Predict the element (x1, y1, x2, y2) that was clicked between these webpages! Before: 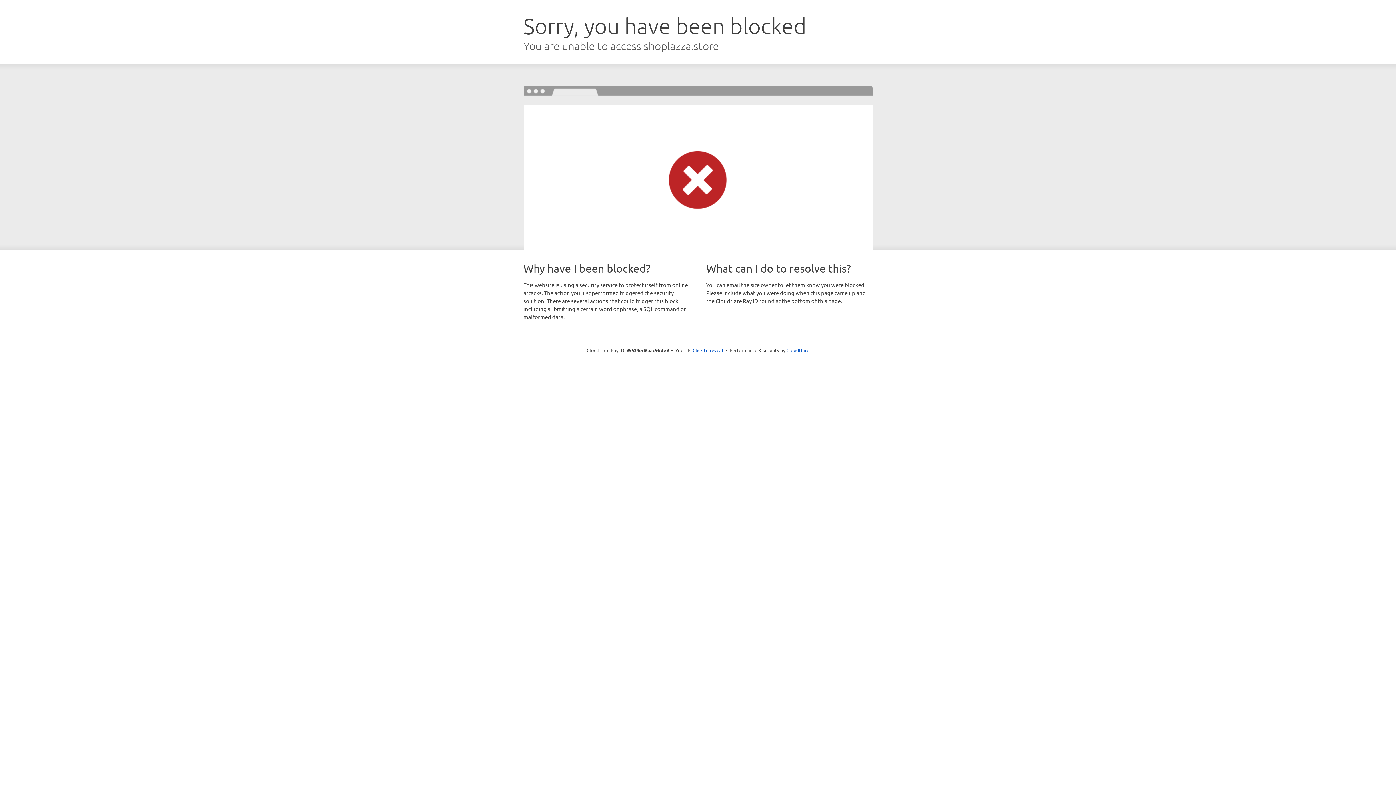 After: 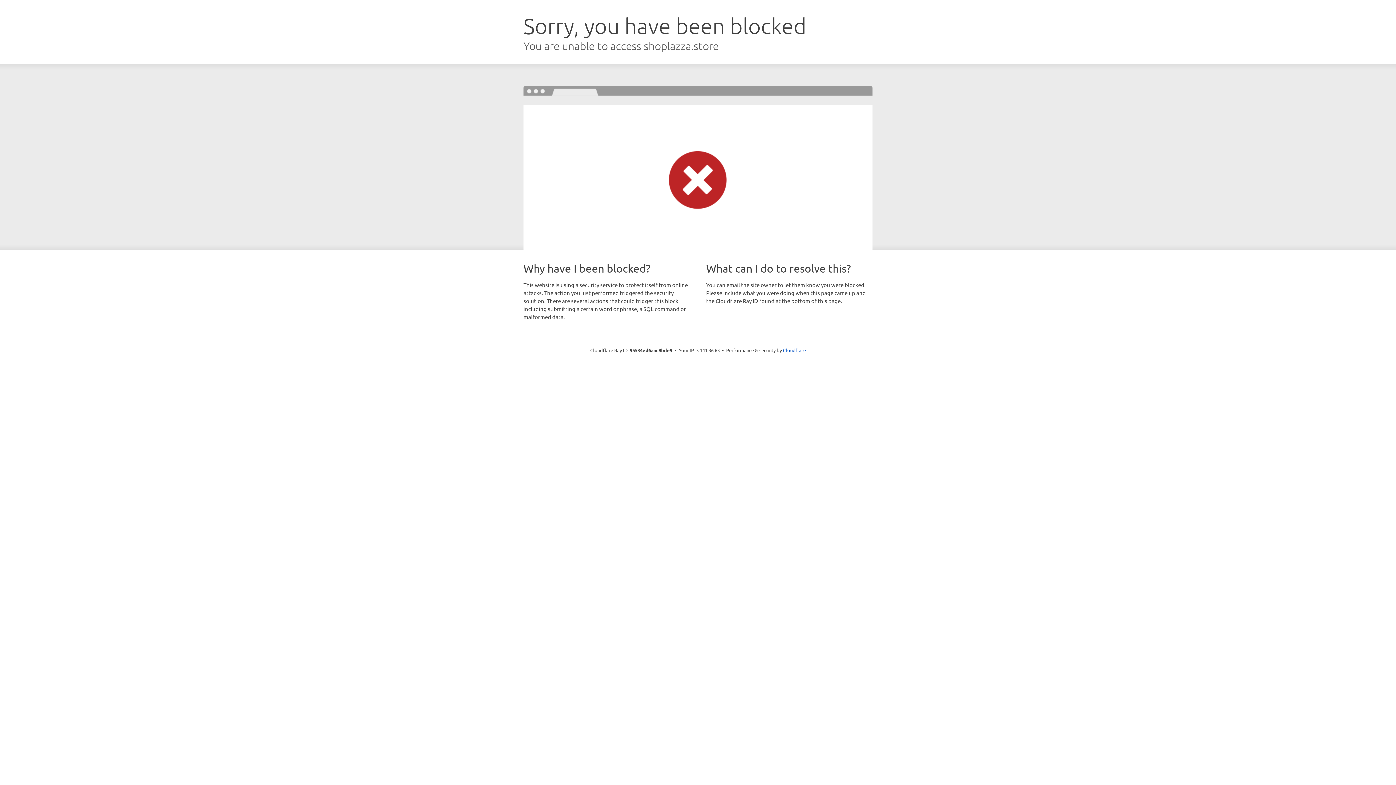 Action: bbox: (692, 346, 723, 353) label: Click to reveal